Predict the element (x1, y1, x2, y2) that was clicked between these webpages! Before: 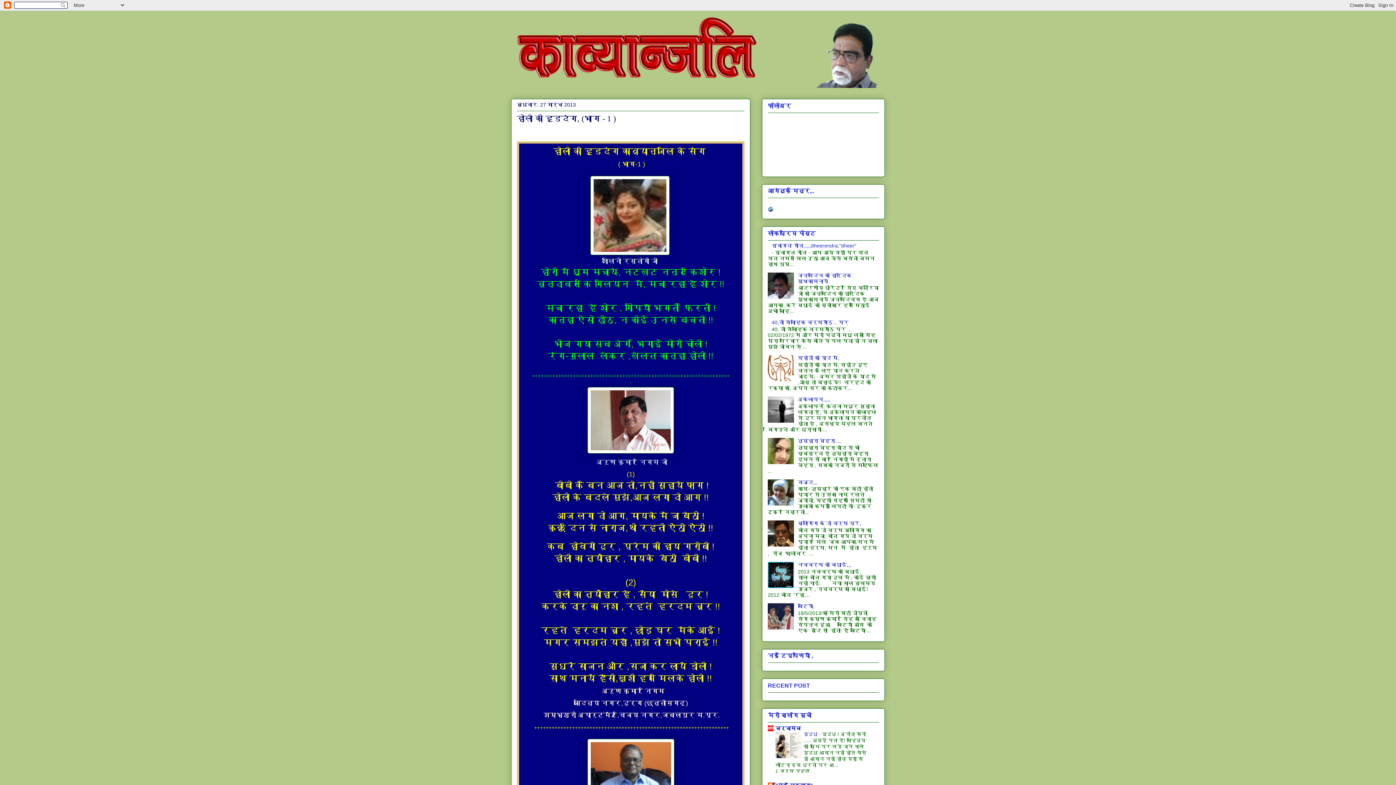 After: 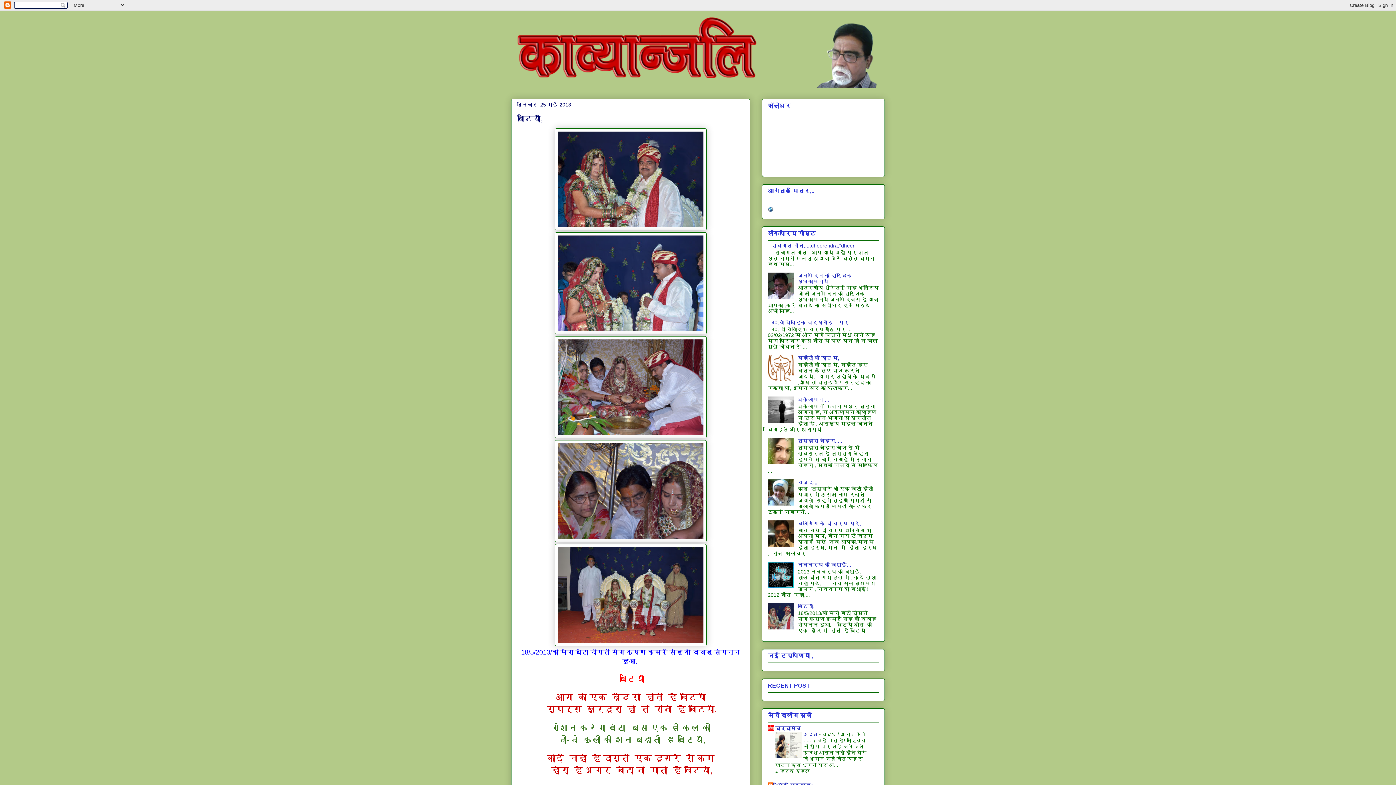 Action: label: बेटियाँ, bbox: (798, 603, 814, 609)